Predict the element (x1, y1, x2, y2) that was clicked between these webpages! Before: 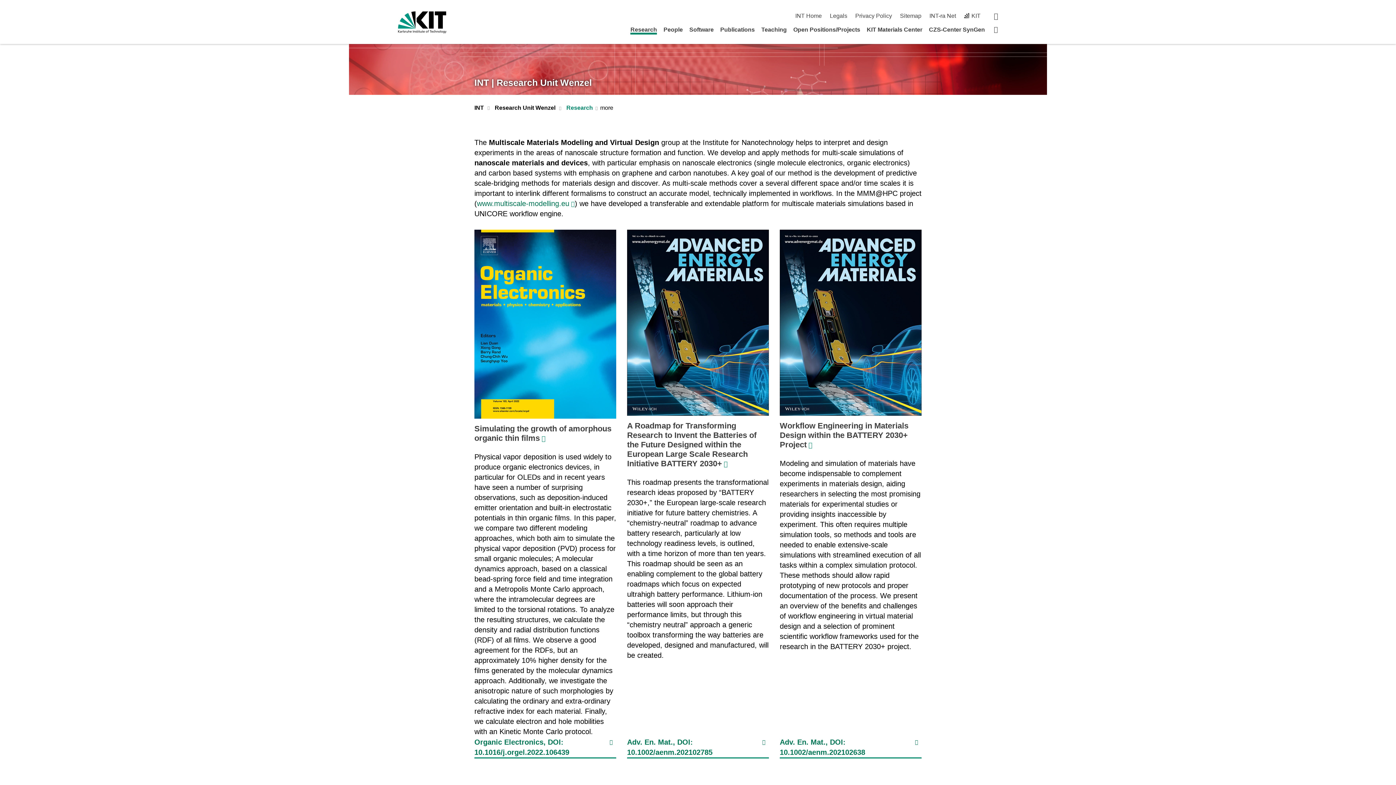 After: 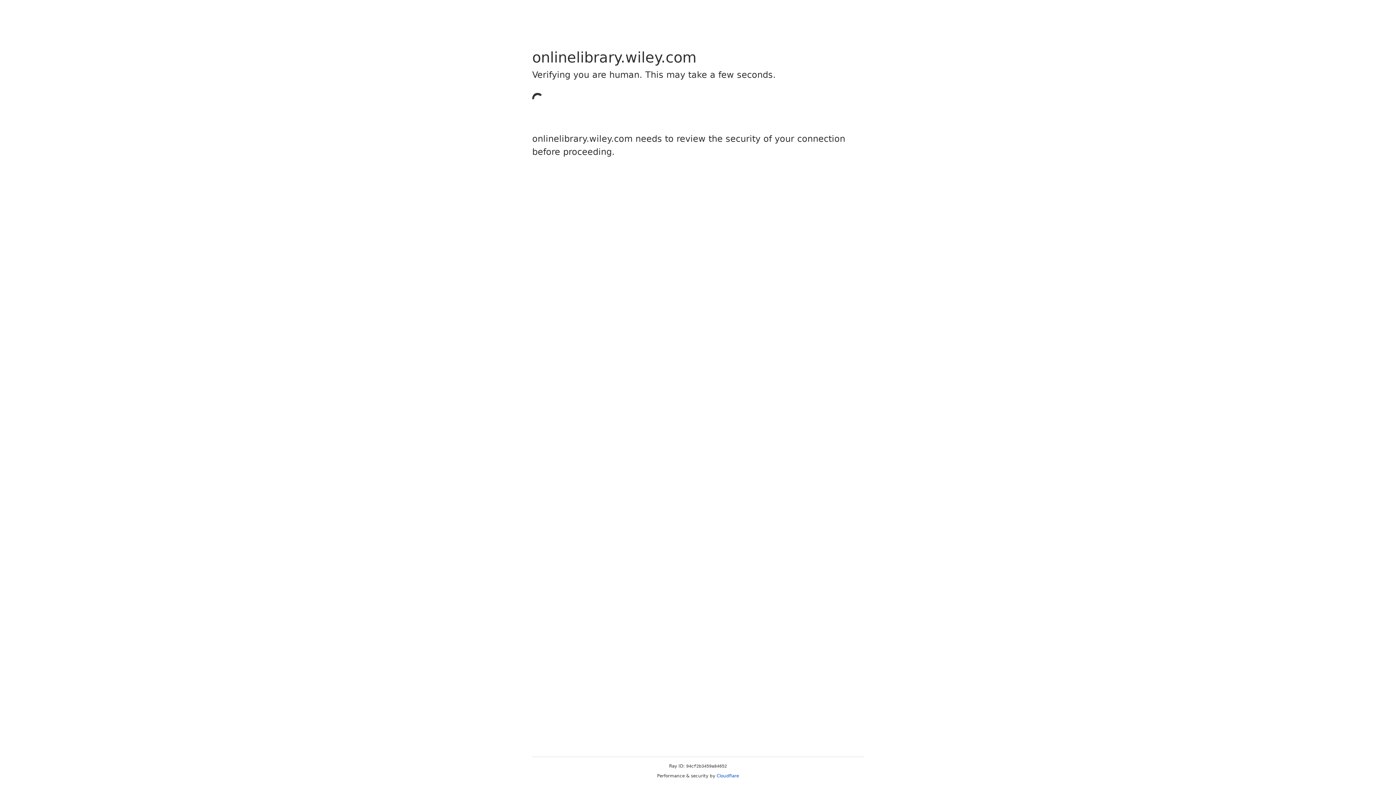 Action: bbox: (780, 229, 921, 416)